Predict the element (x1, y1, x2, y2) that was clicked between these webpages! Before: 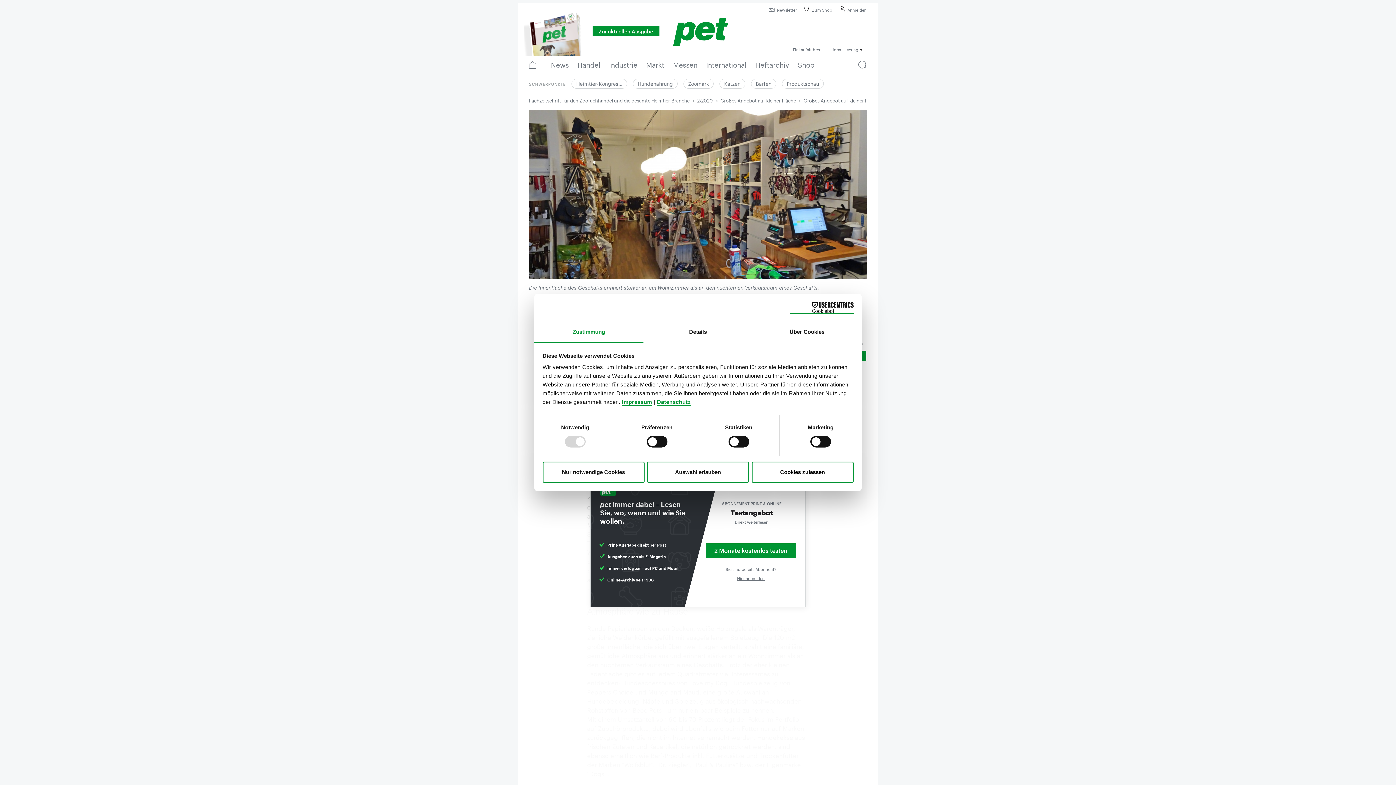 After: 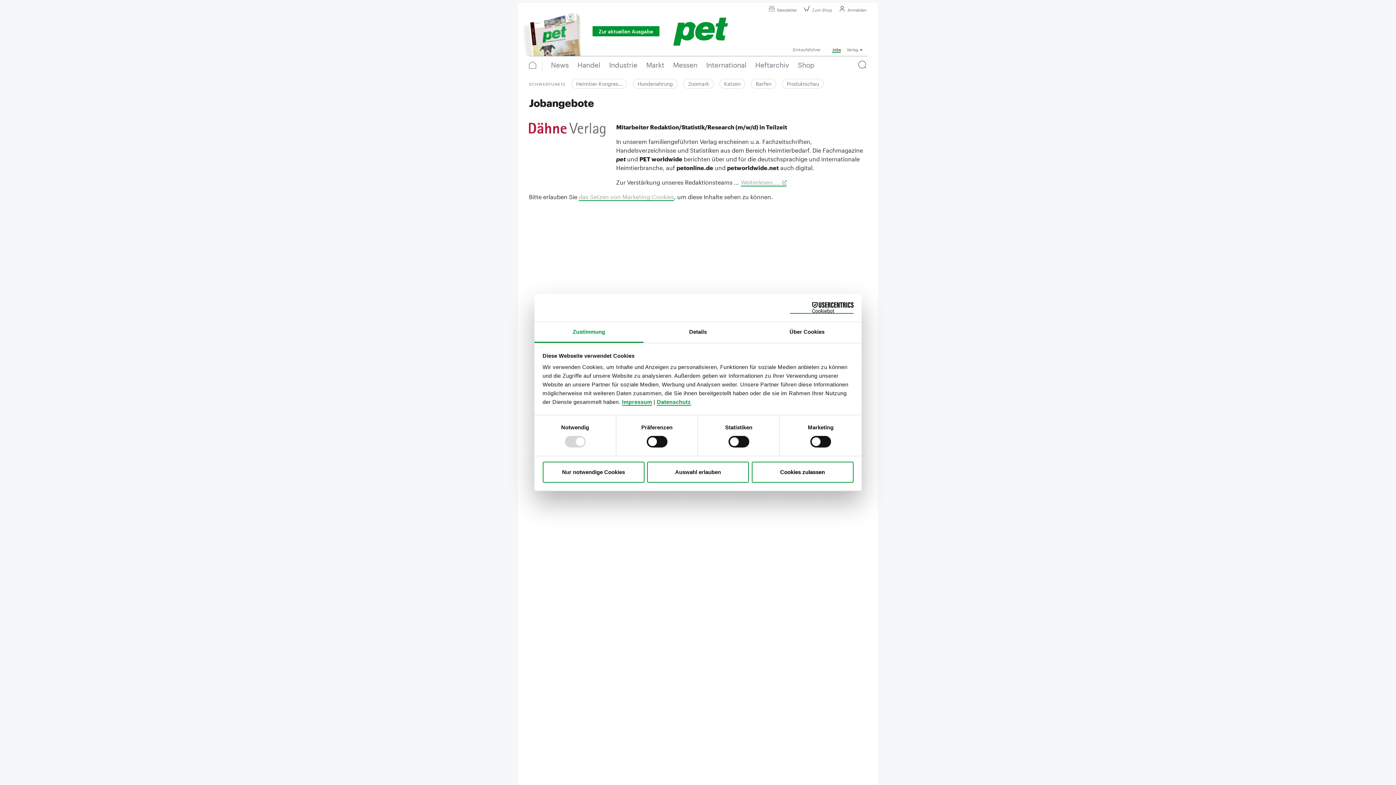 Action: bbox: (826, 47, 841, 51) label: Jobs